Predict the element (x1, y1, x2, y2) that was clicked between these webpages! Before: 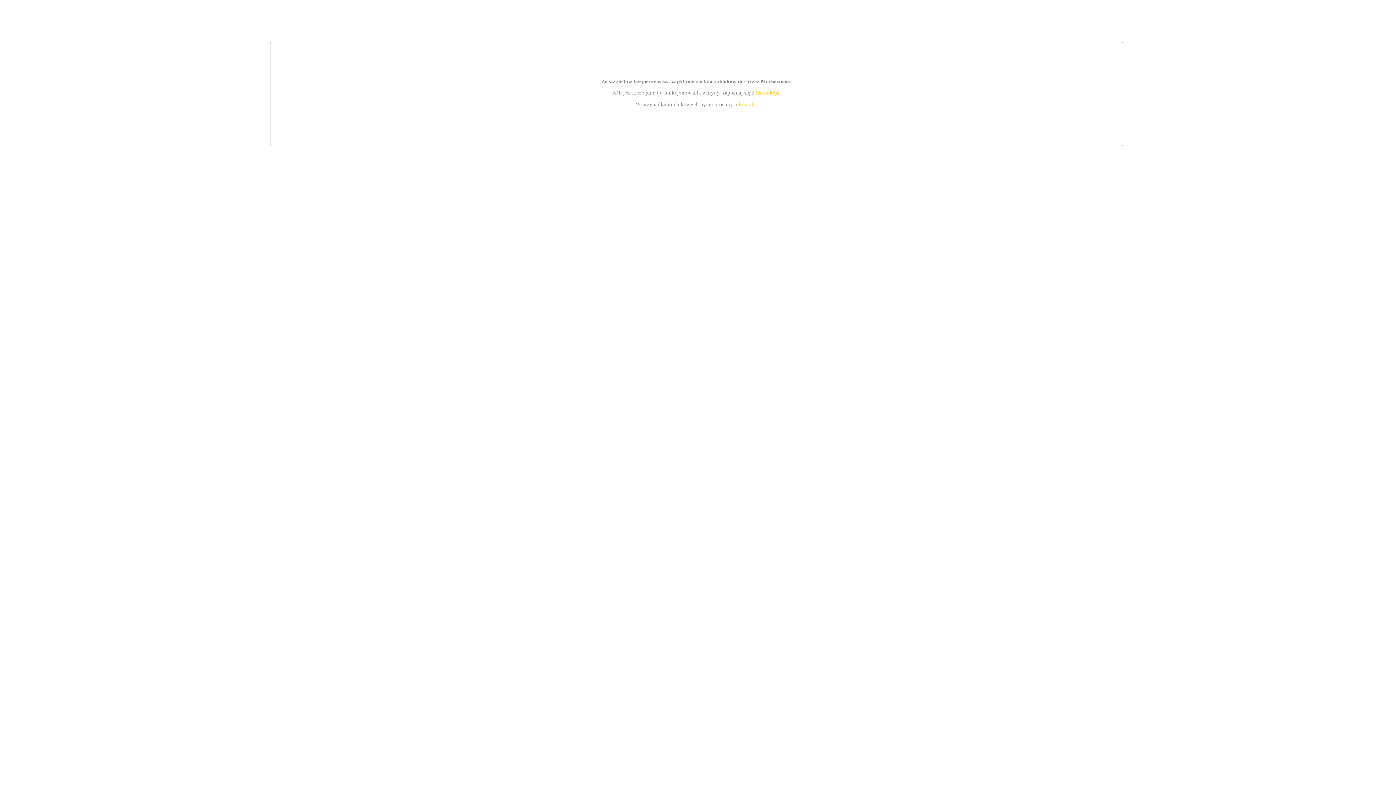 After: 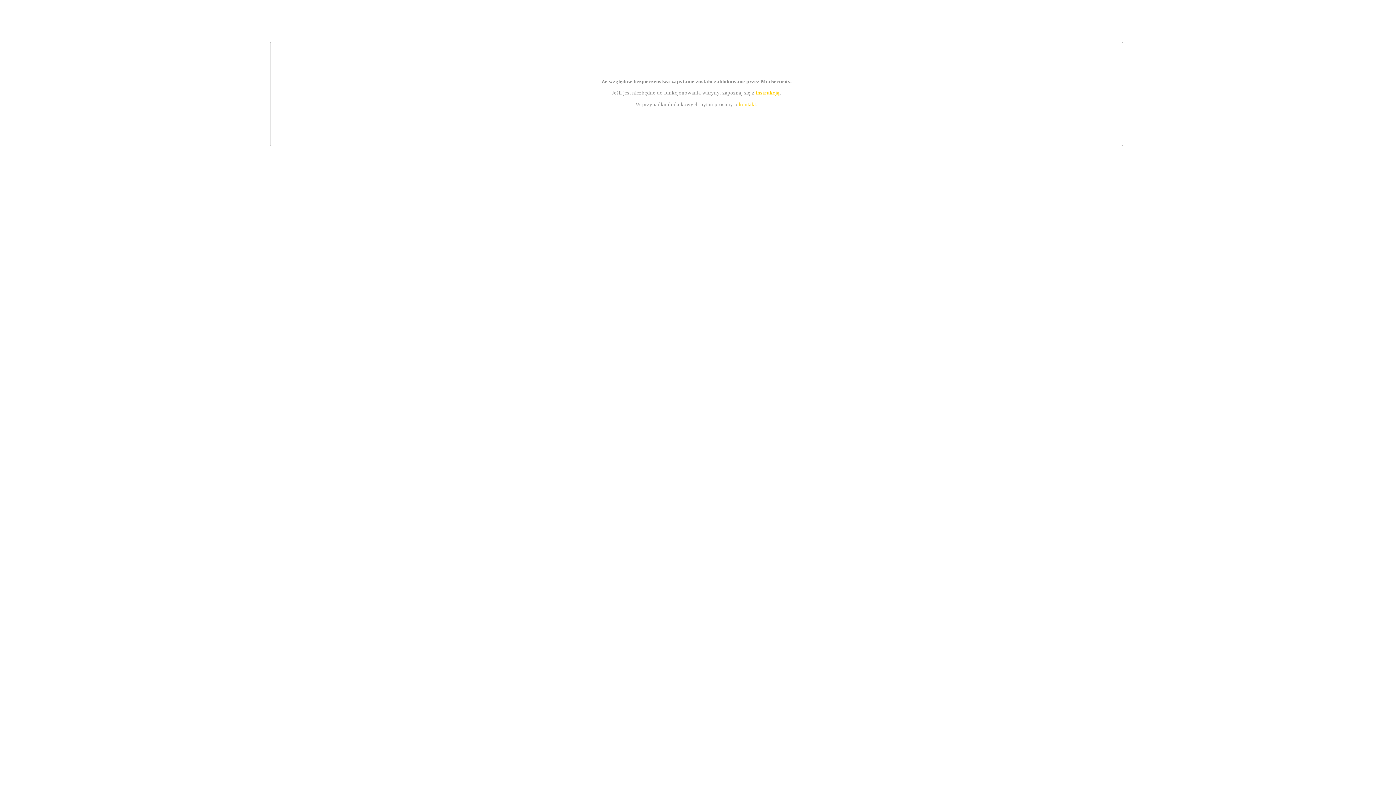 Action: bbox: (739, 101, 756, 107) label: kontakt